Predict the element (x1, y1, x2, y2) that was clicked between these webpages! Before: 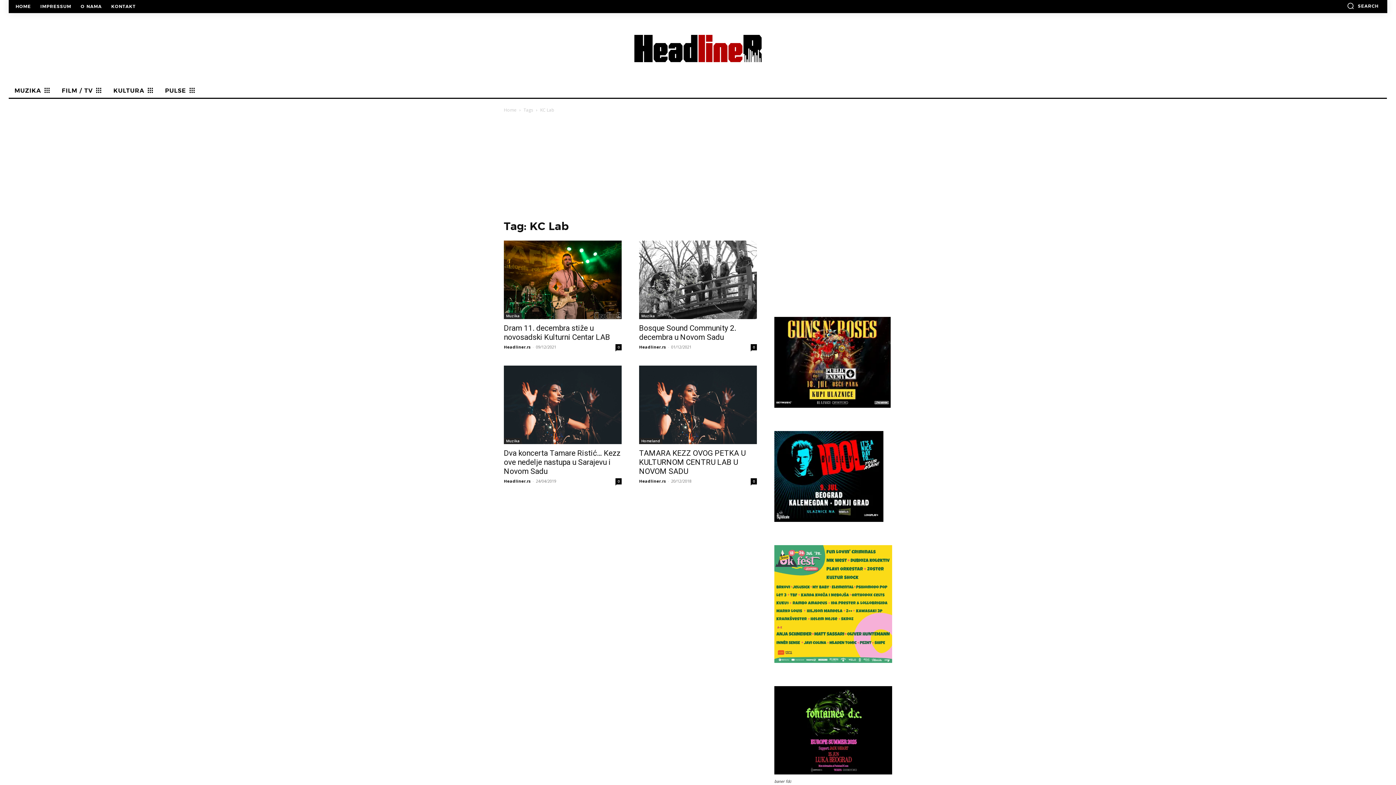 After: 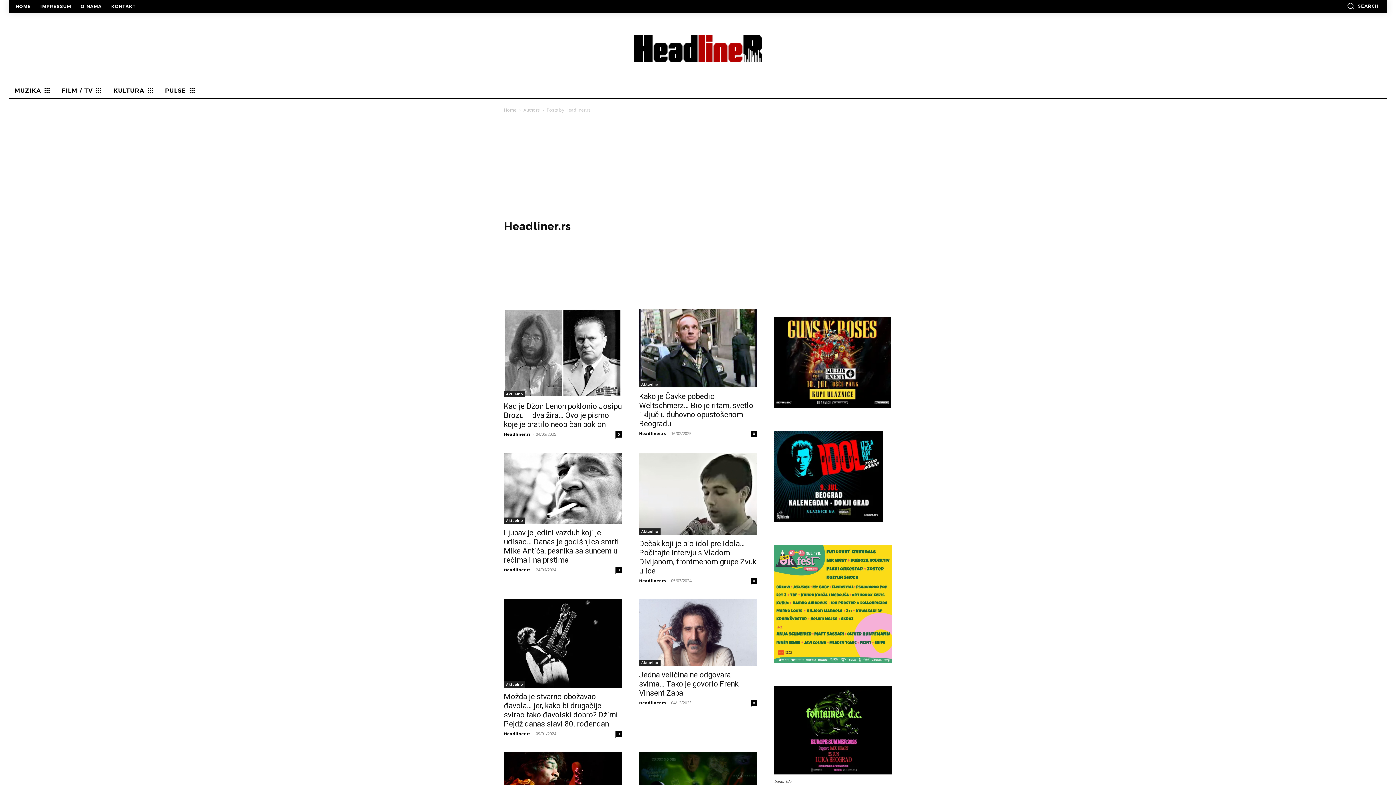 Action: label: Headliner.rs bbox: (504, 344, 530, 349)